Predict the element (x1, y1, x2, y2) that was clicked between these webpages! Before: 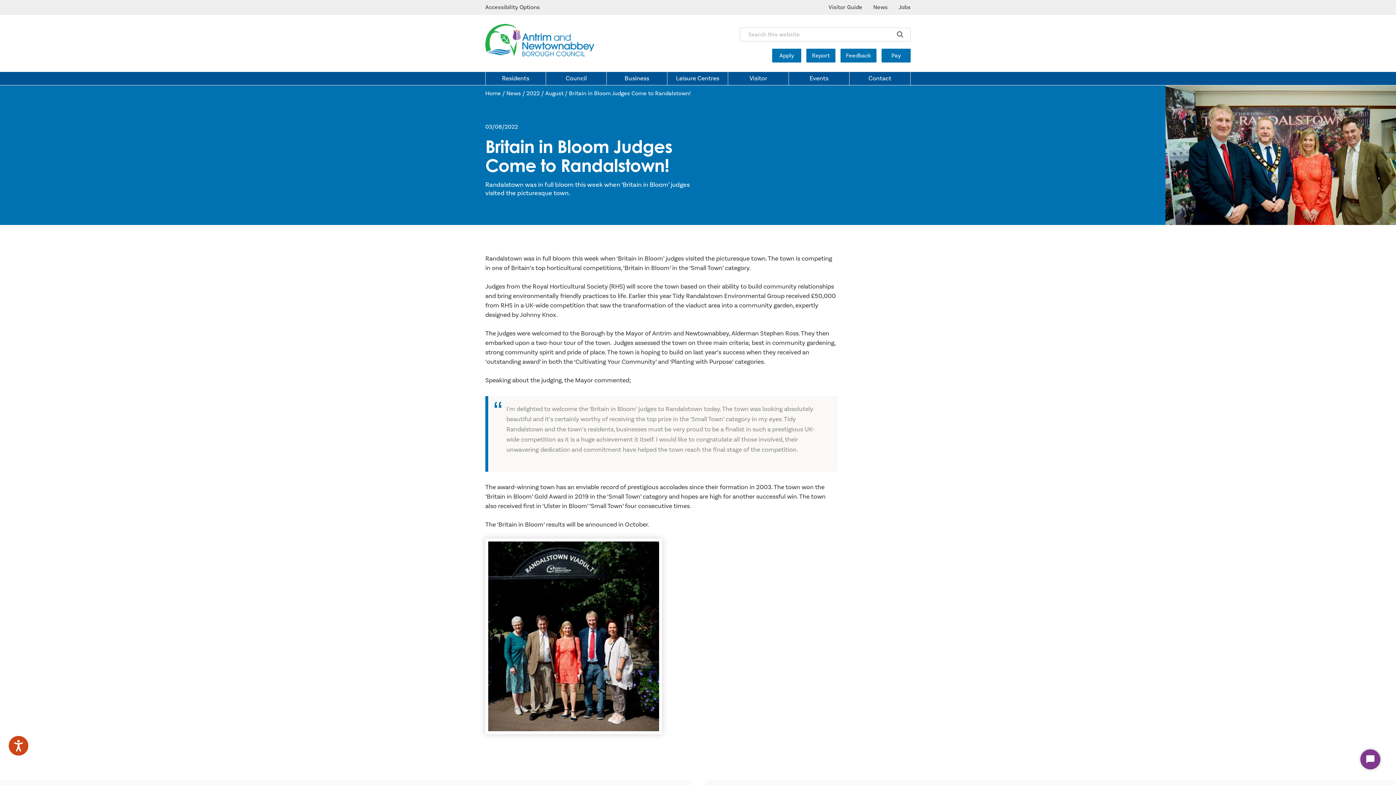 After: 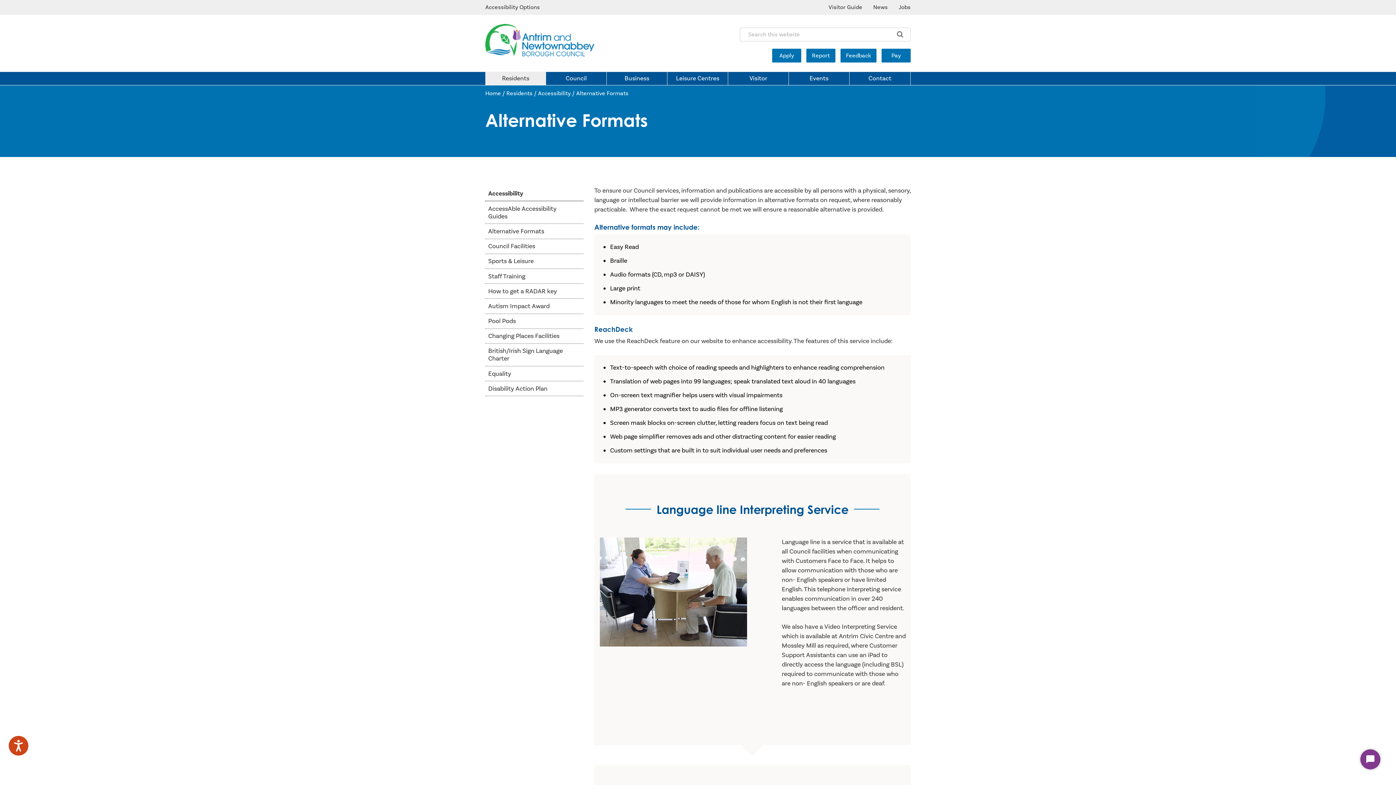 Action: label: Accessibility Options bbox: (485, 3, 540, 10)